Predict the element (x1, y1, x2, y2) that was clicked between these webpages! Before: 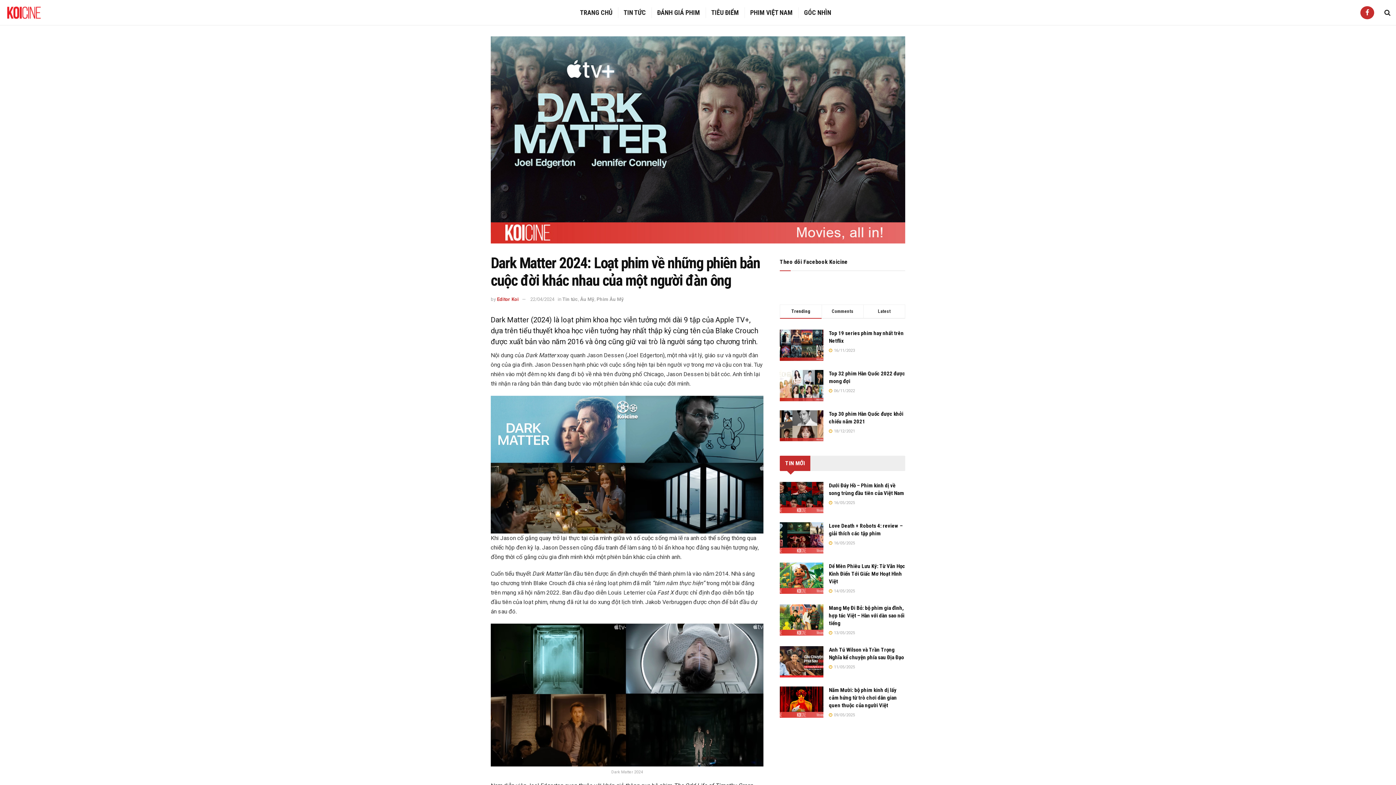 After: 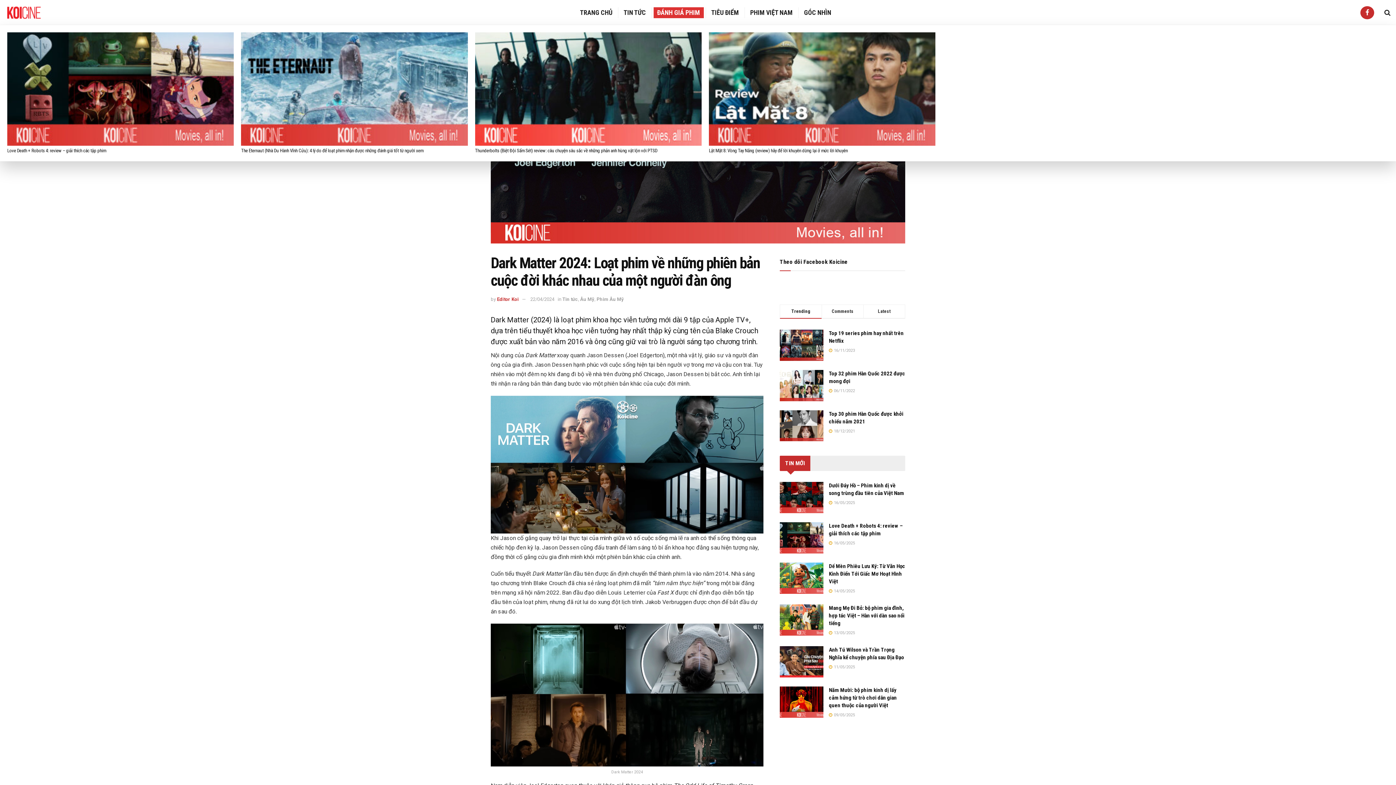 Action: bbox: (653, 7, 703, 18) label: ĐÁNH GIÁ PHIM